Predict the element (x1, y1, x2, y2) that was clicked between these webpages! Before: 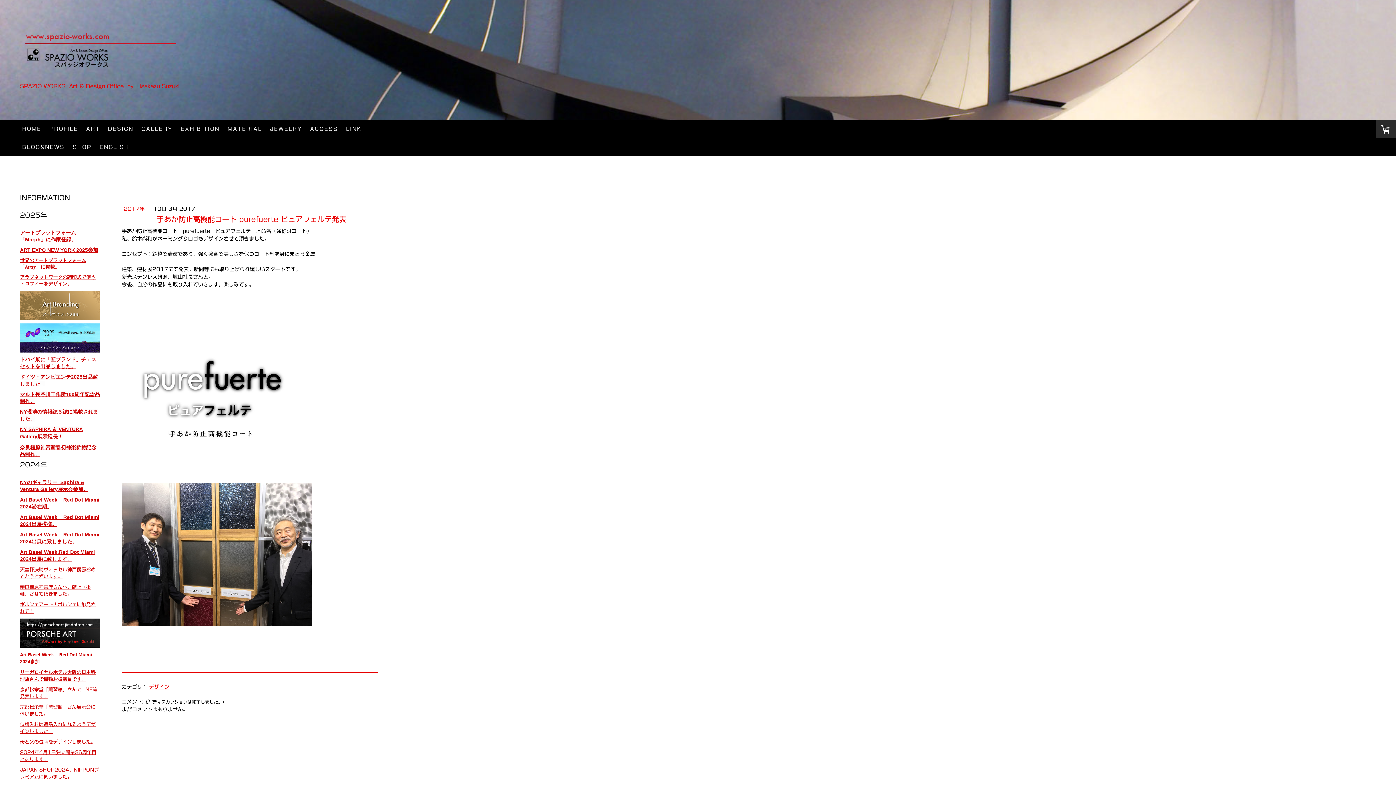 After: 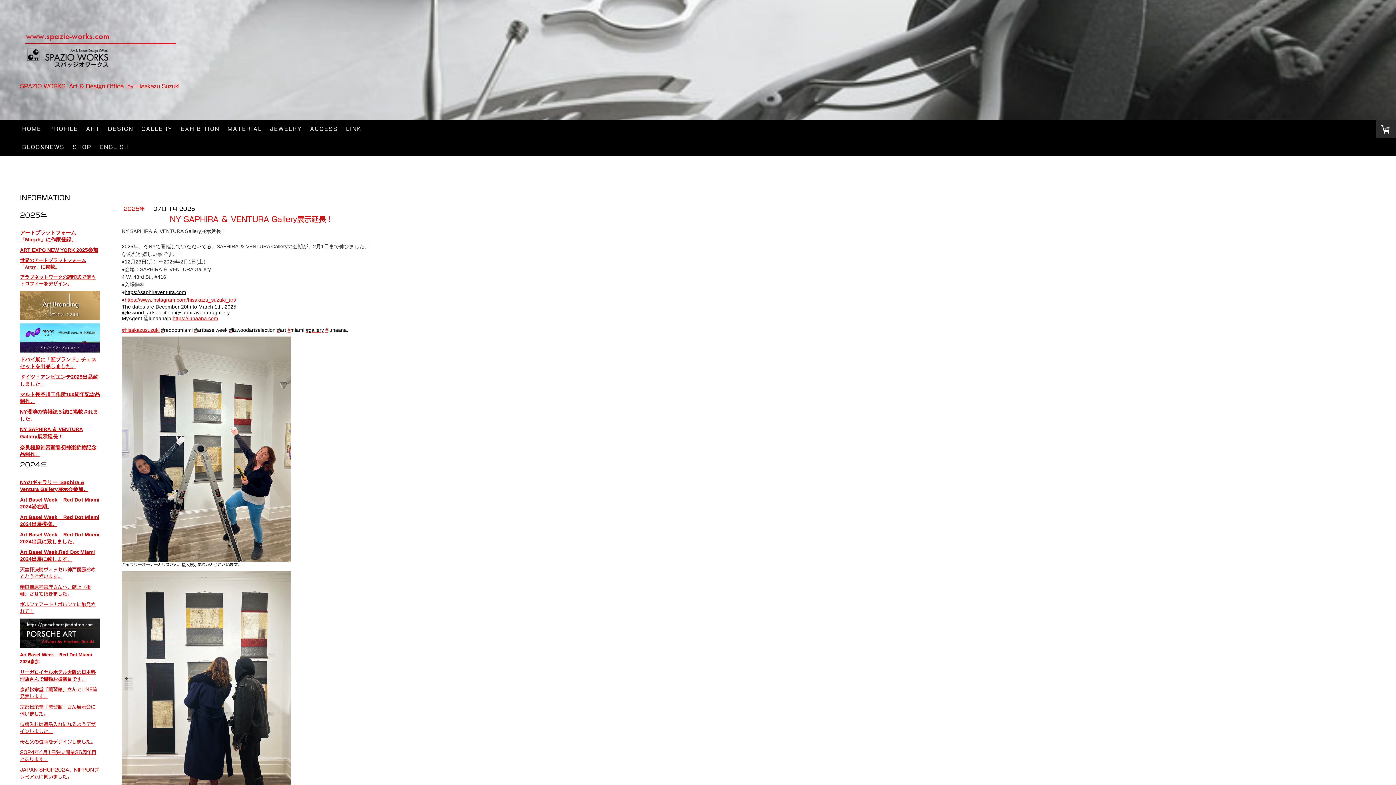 Action: label: NY SAPHIRA ＆ VENTURA Gallery展示延長！ bbox: (20, 427, 82, 439)